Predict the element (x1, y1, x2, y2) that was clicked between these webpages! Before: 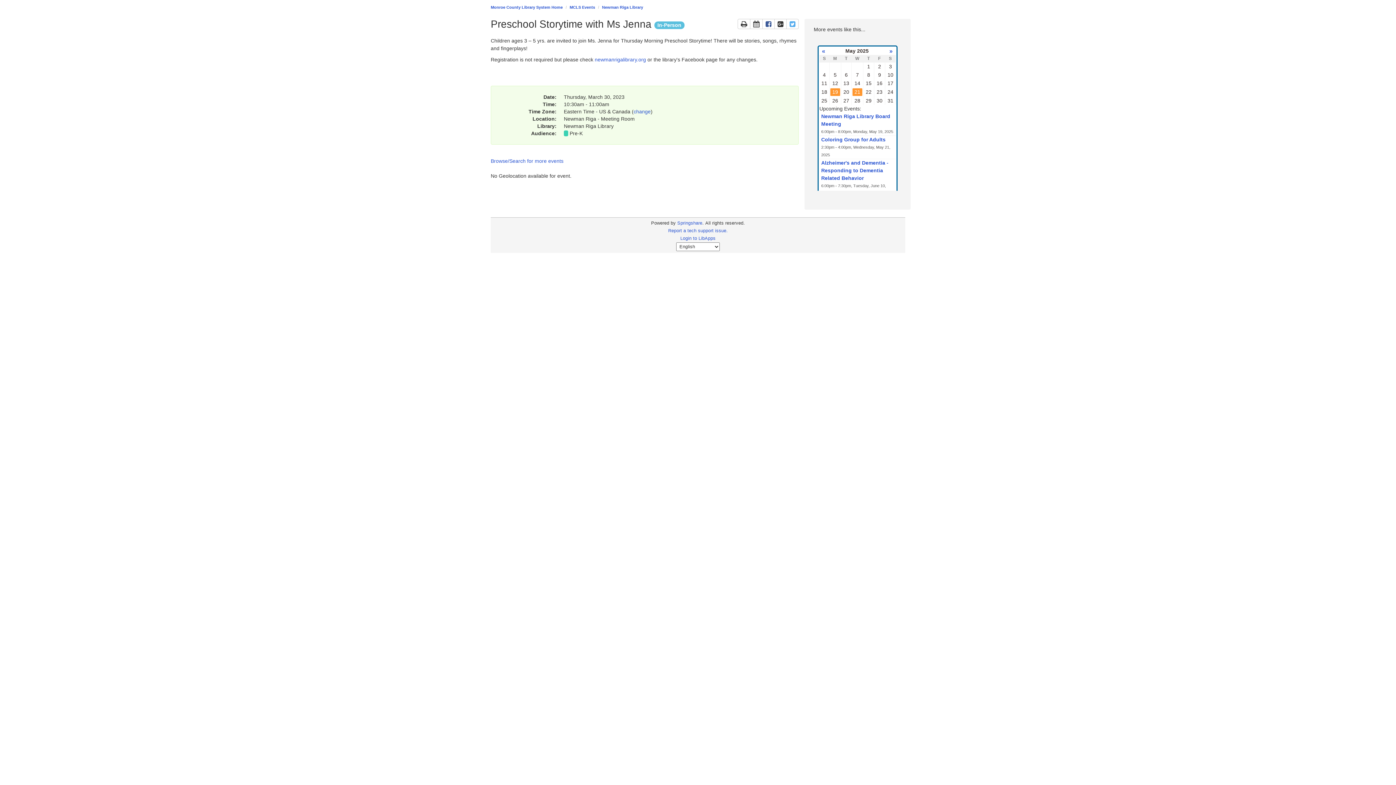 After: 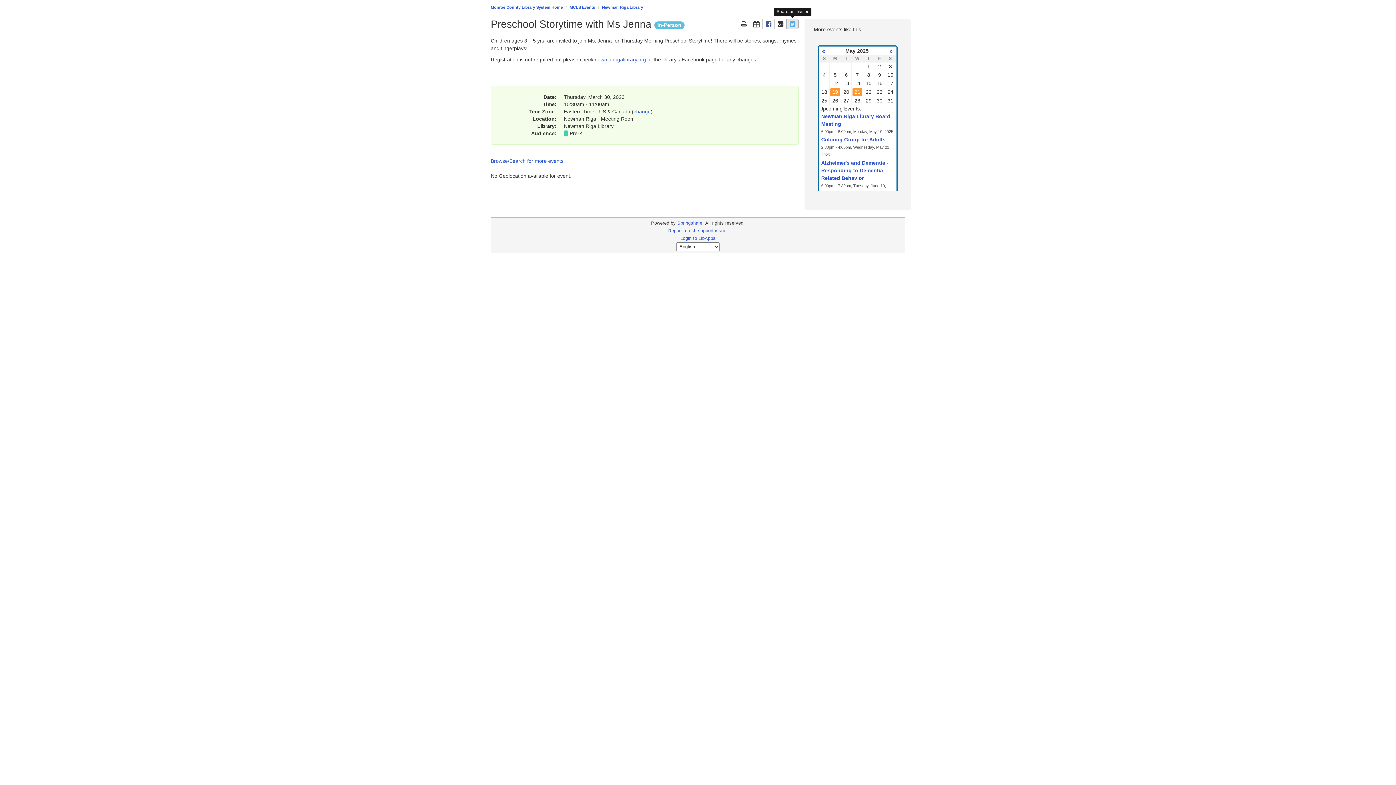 Action: label: Share page on Twitter
This link opens in a new window bbox: (786, 18, 798, 29)